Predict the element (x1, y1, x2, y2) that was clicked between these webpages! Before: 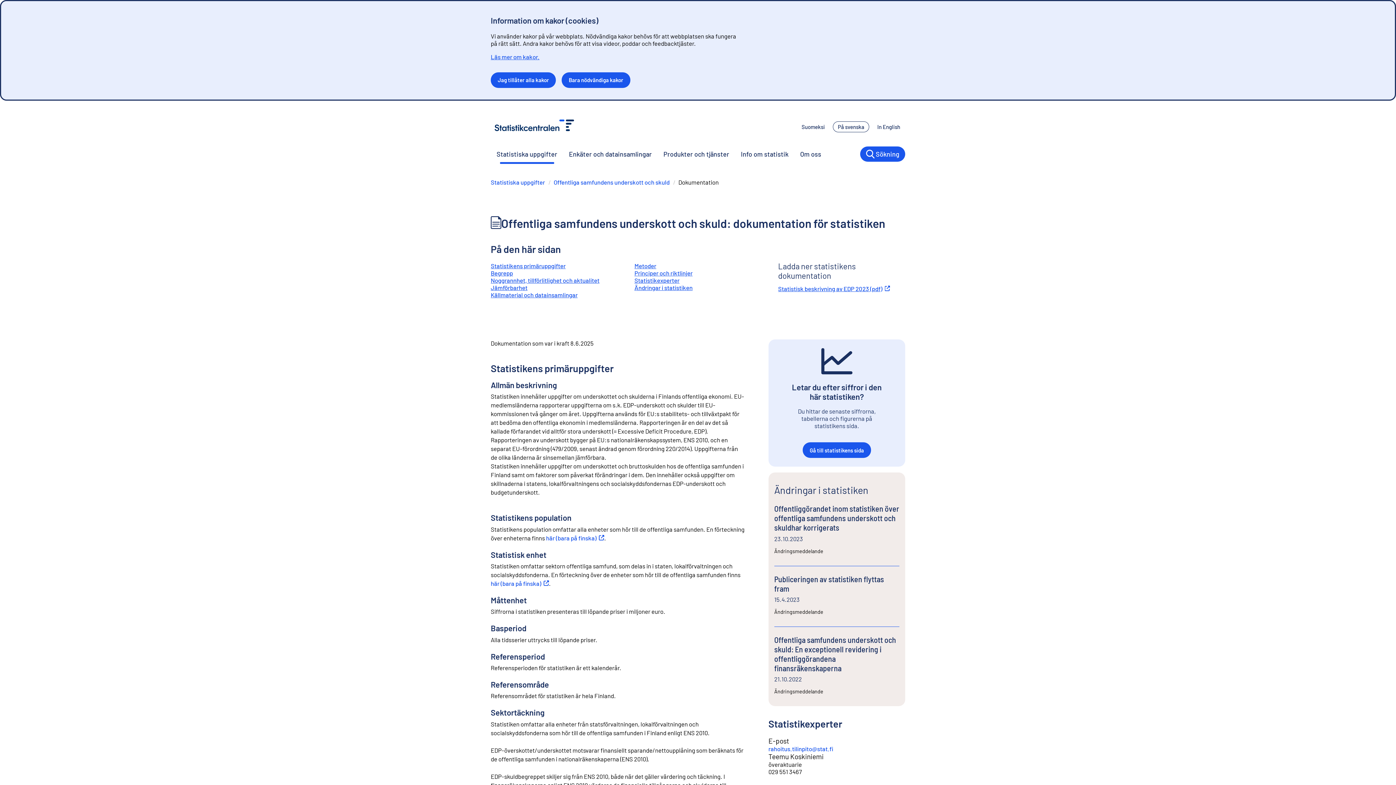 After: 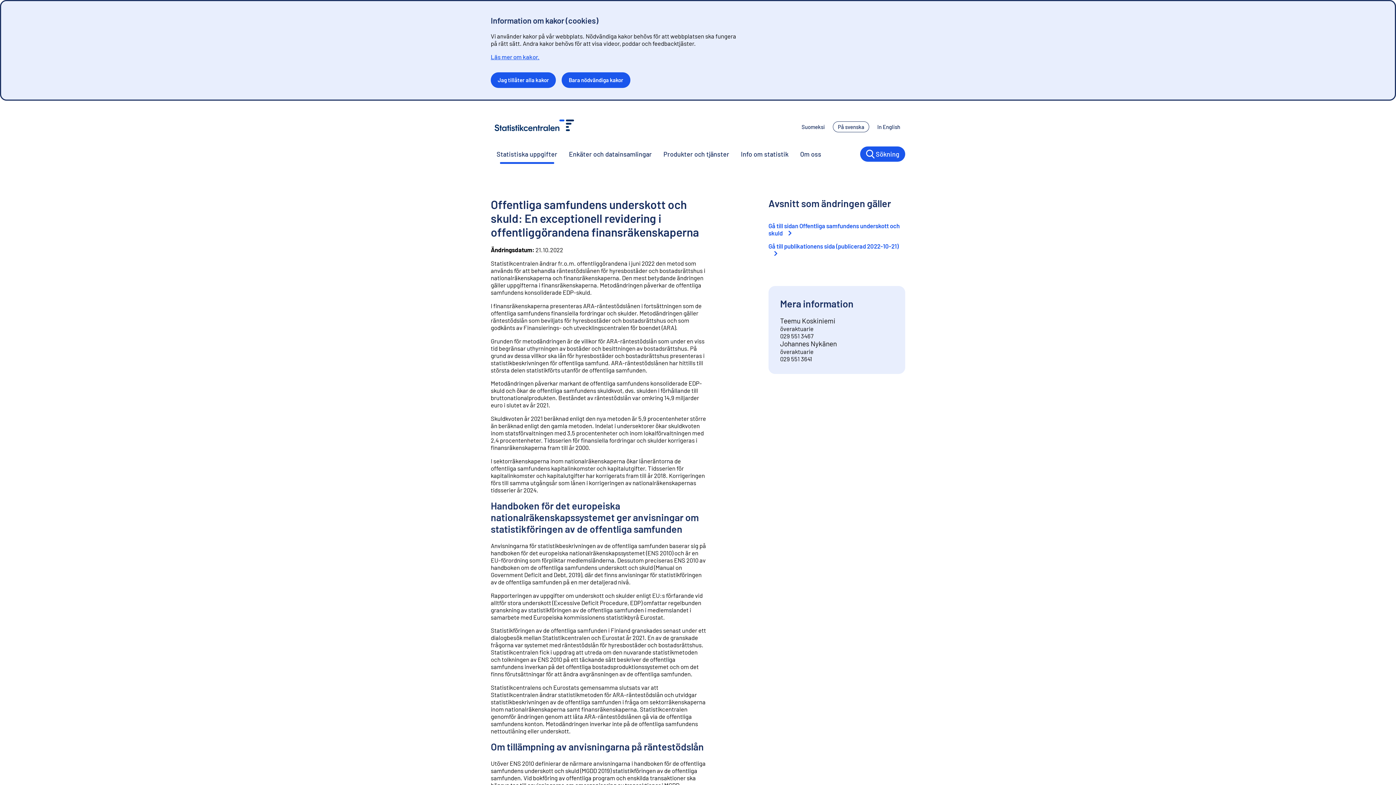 Action: label: Offentliga samfundens underskott och skuld: En exceptionell revidering i offentliggörandena finansräkenskaperna bbox: (774, 635, 896, 673)